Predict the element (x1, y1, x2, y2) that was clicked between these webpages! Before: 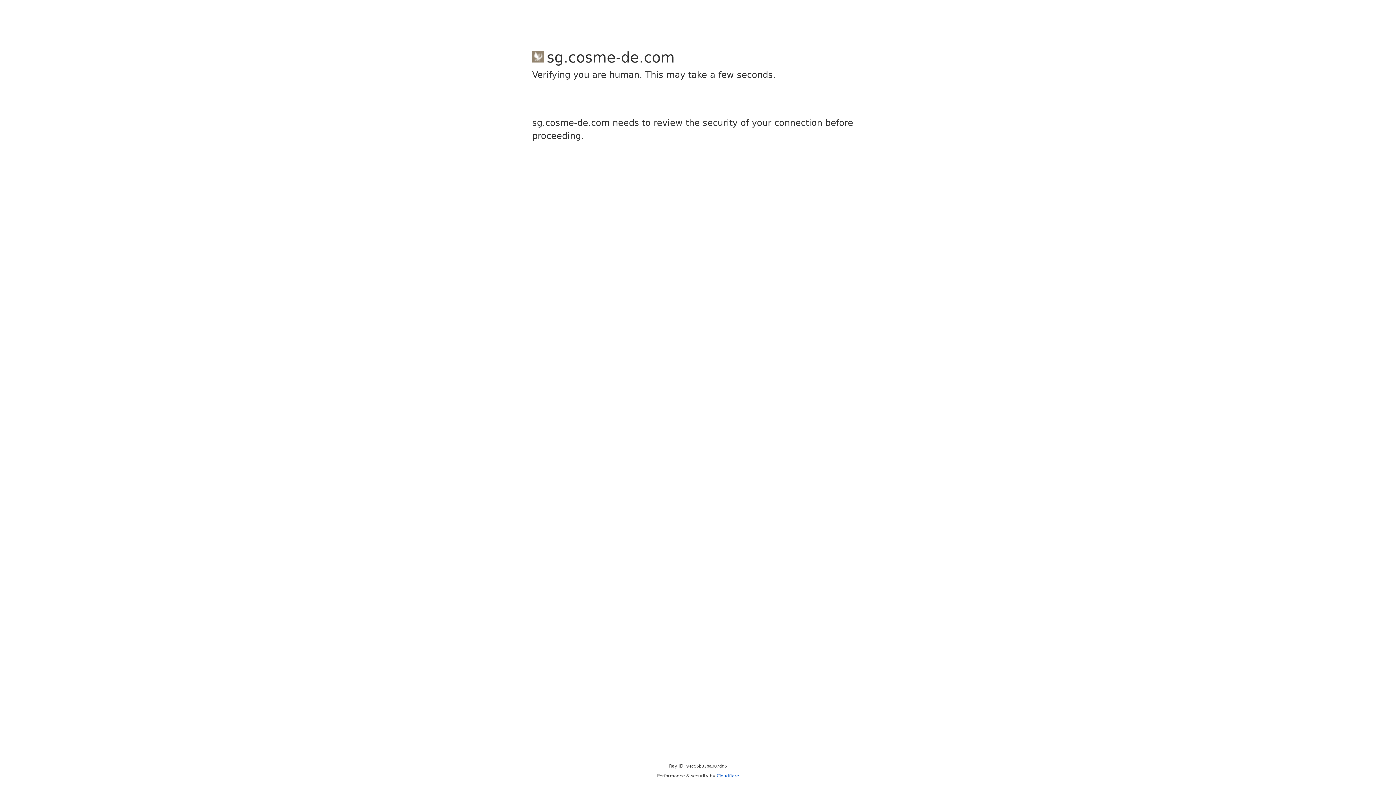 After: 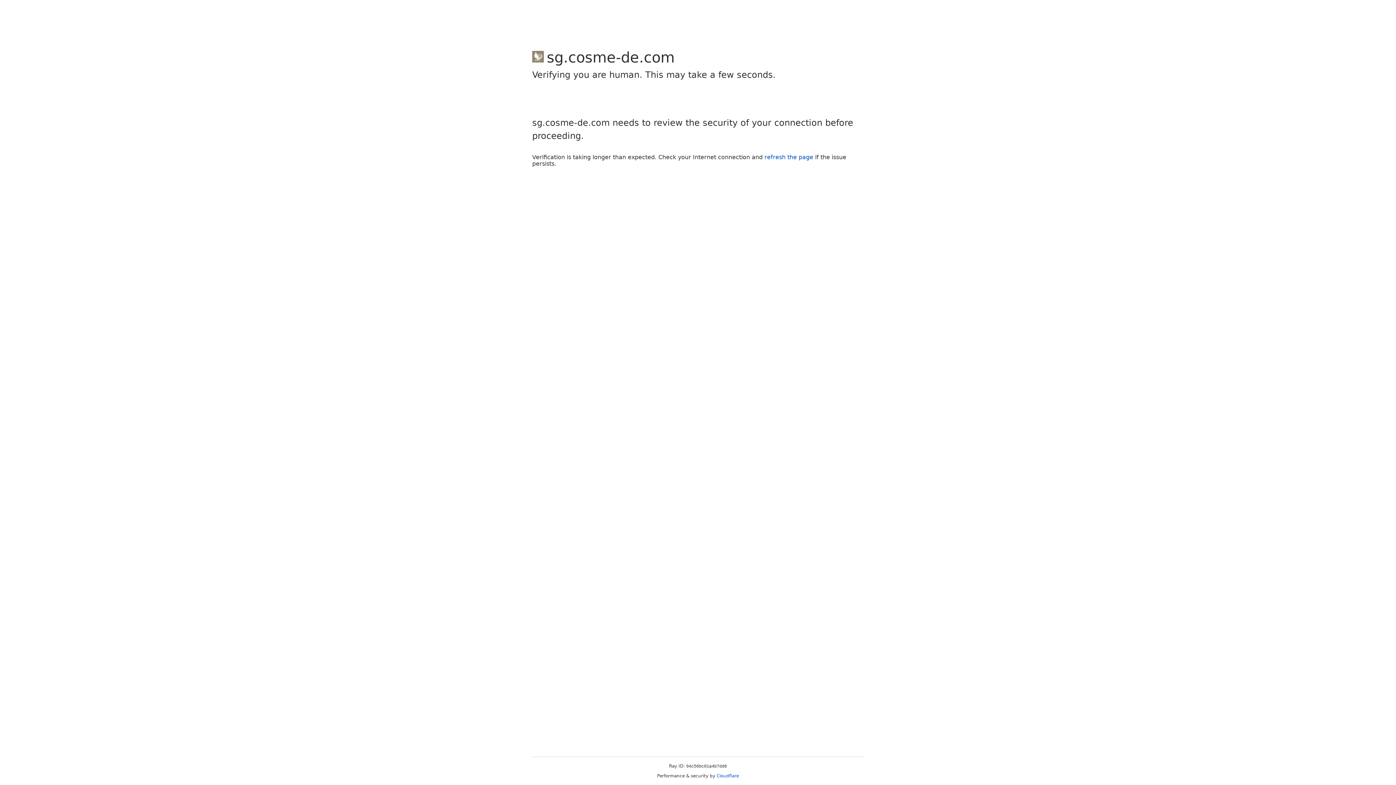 Action: label: Cloudflare bbox: (716, 773, 739, 778)